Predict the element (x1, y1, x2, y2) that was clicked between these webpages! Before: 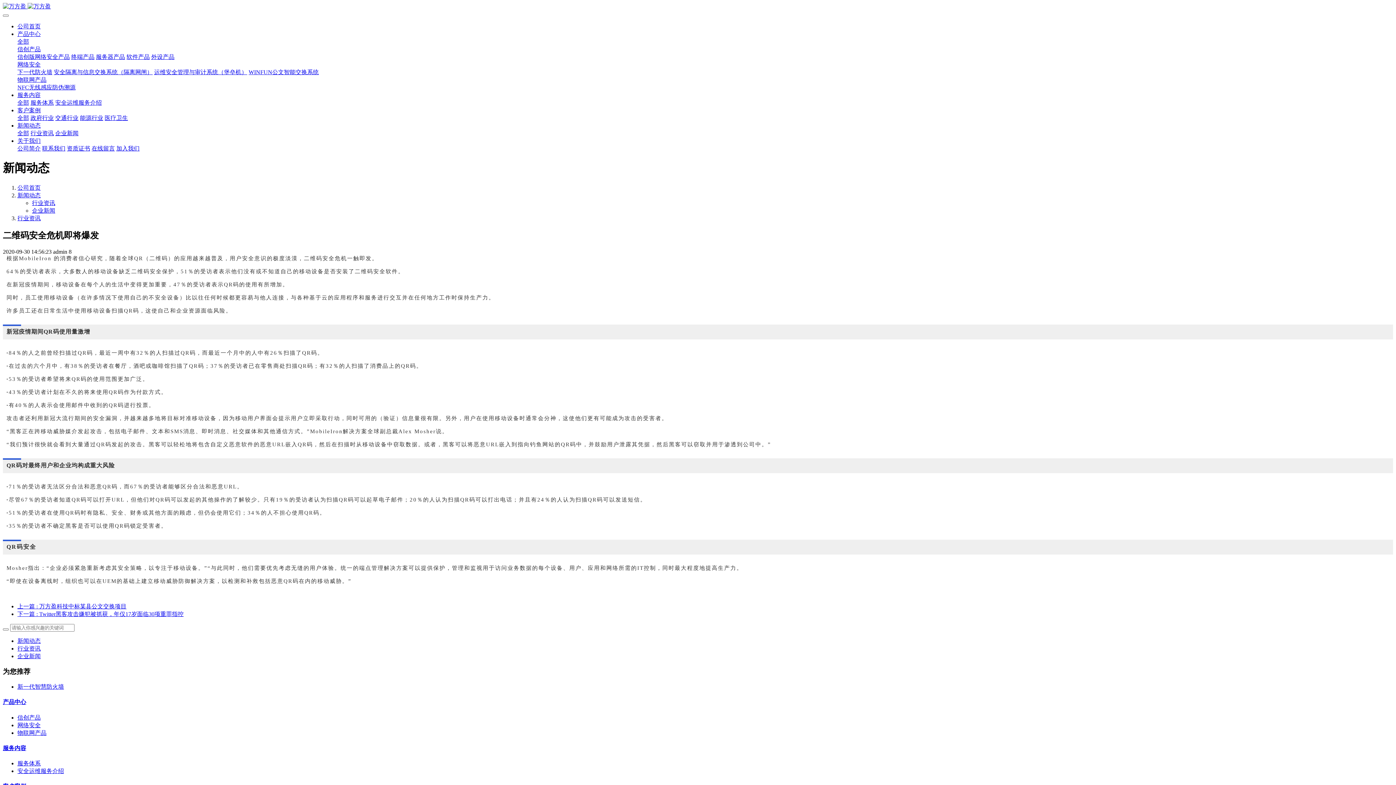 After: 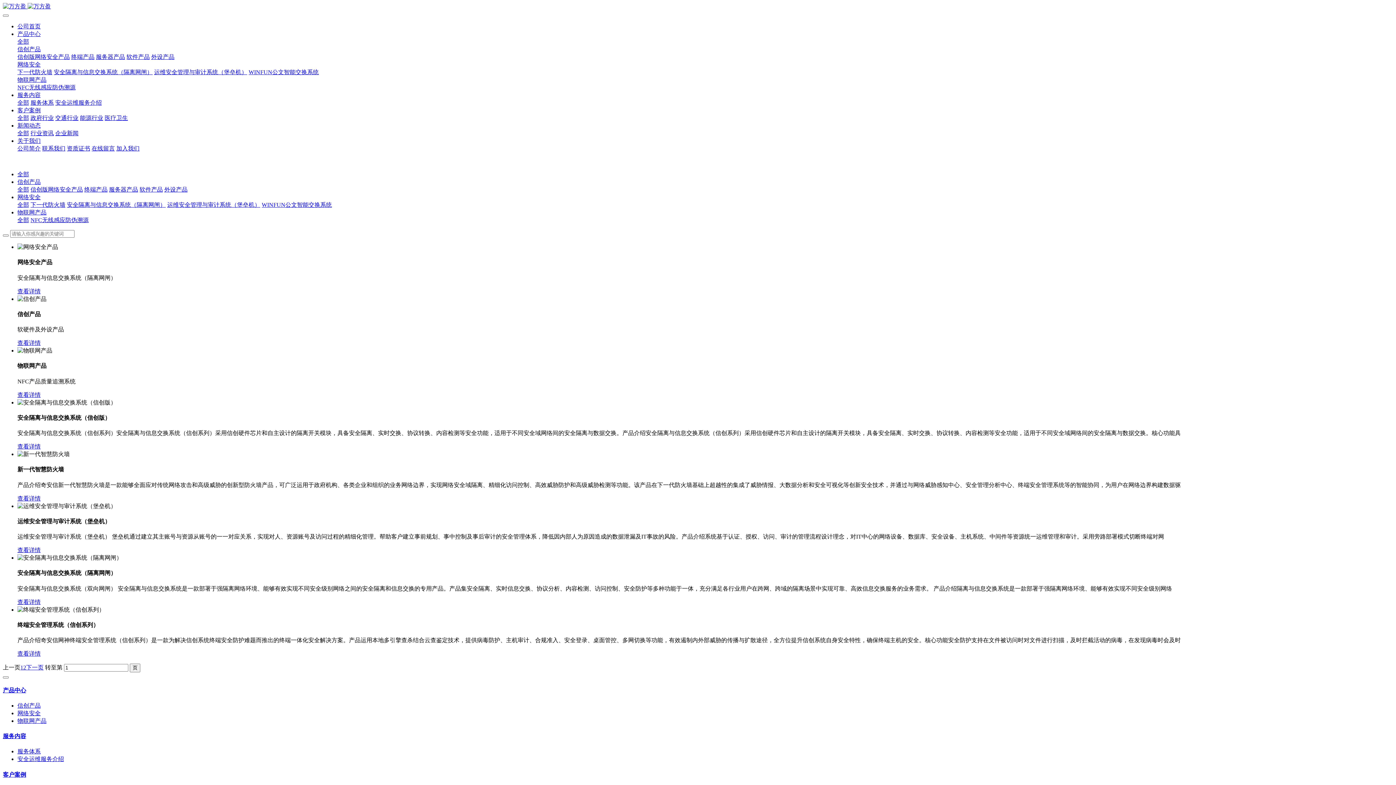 Action: label: 全部 bbox: (17, 38, 29, 44)